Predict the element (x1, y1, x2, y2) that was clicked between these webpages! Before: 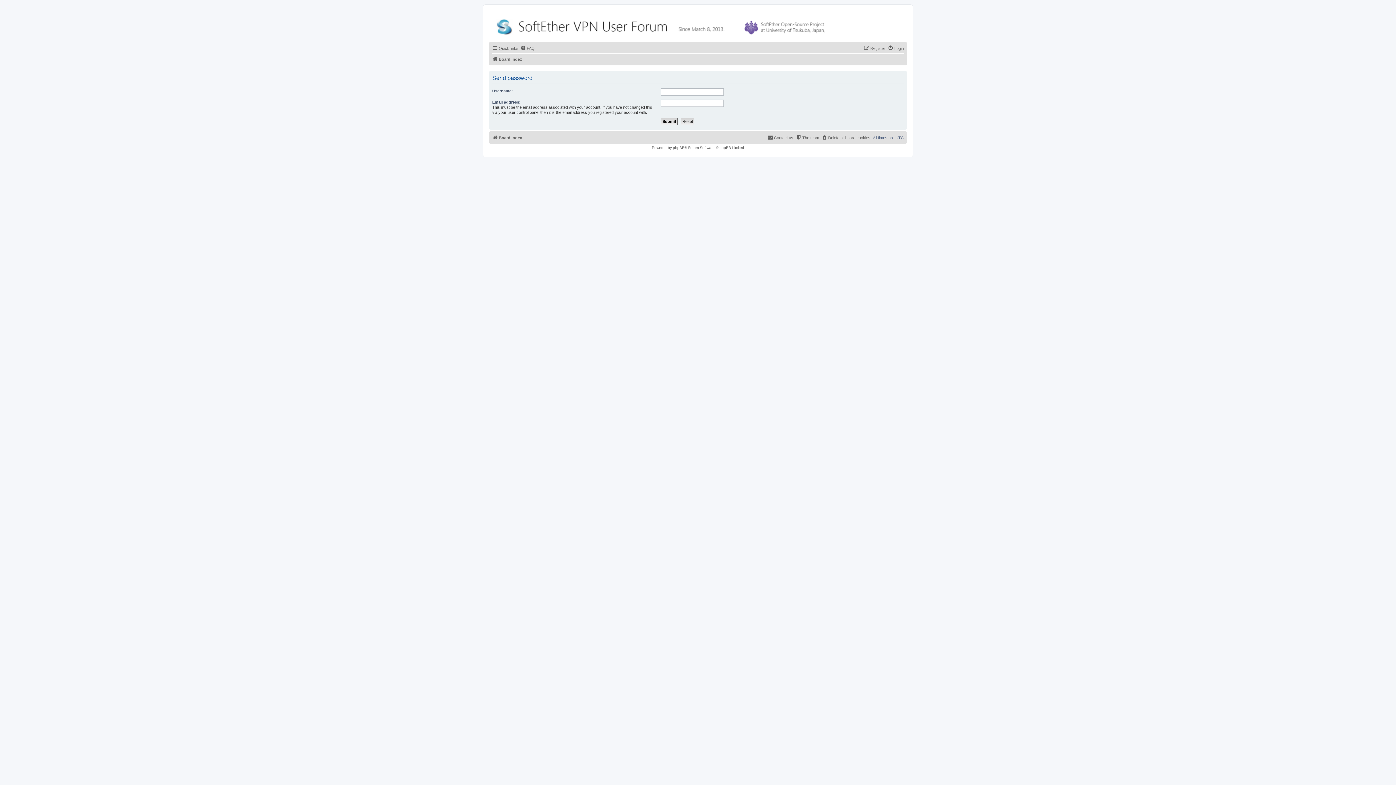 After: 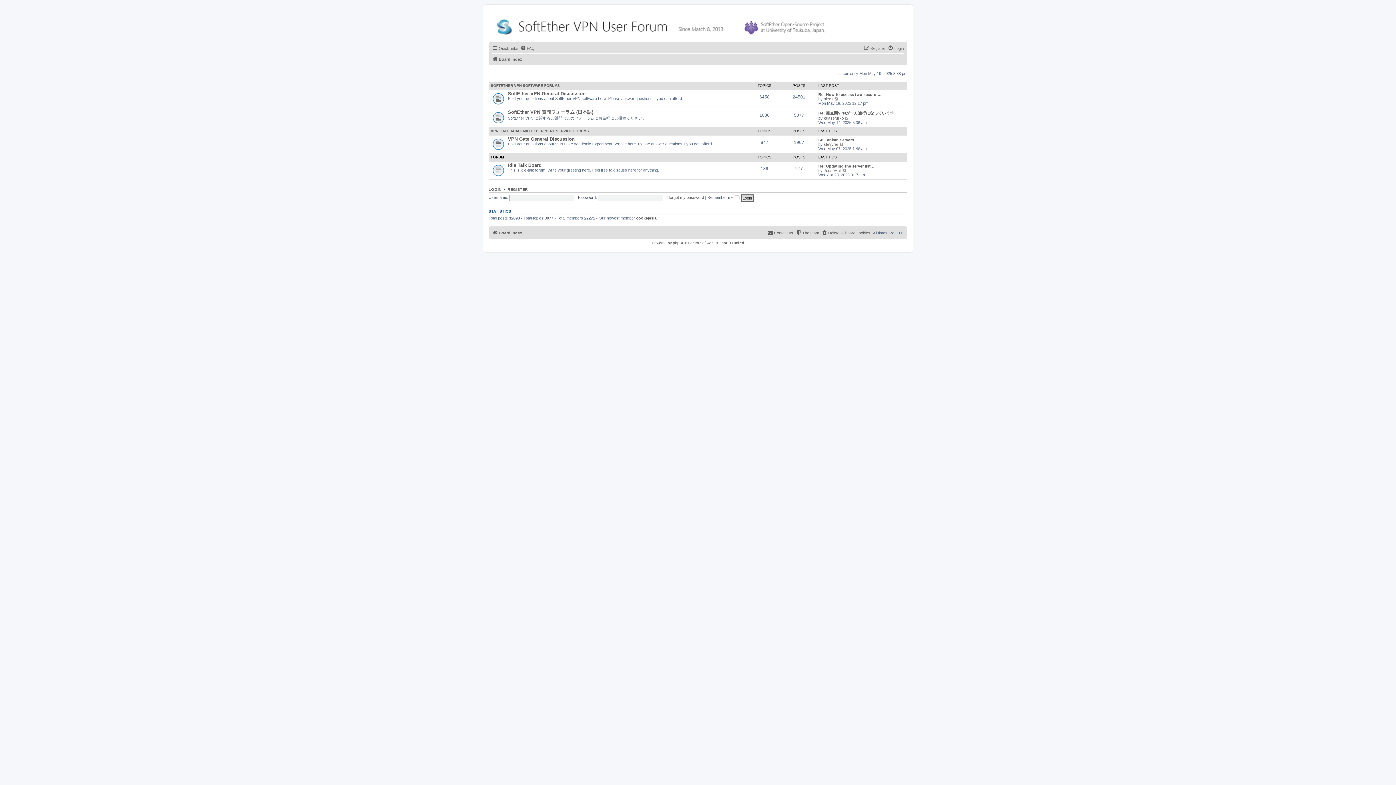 Action: bbox: (492, 133, 522, 142) label: Board index